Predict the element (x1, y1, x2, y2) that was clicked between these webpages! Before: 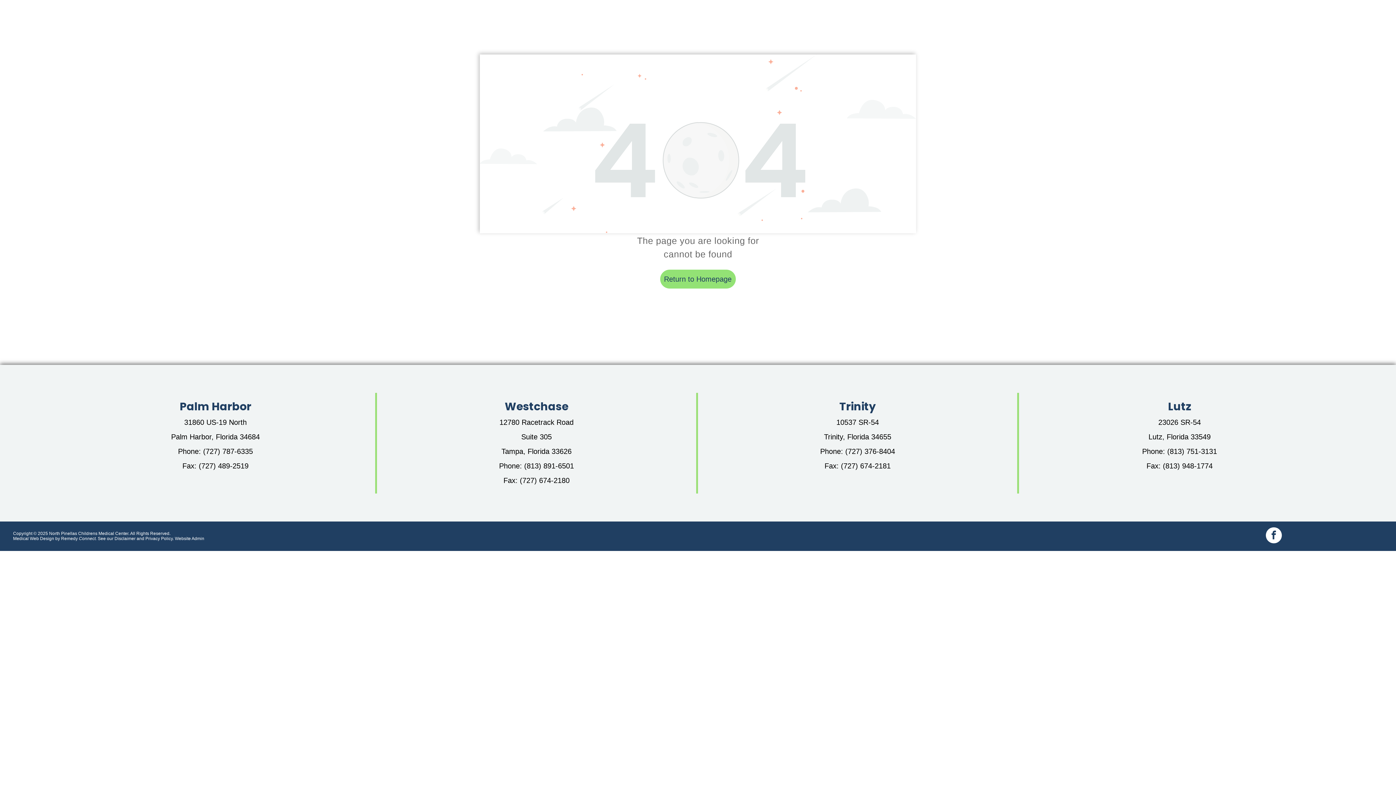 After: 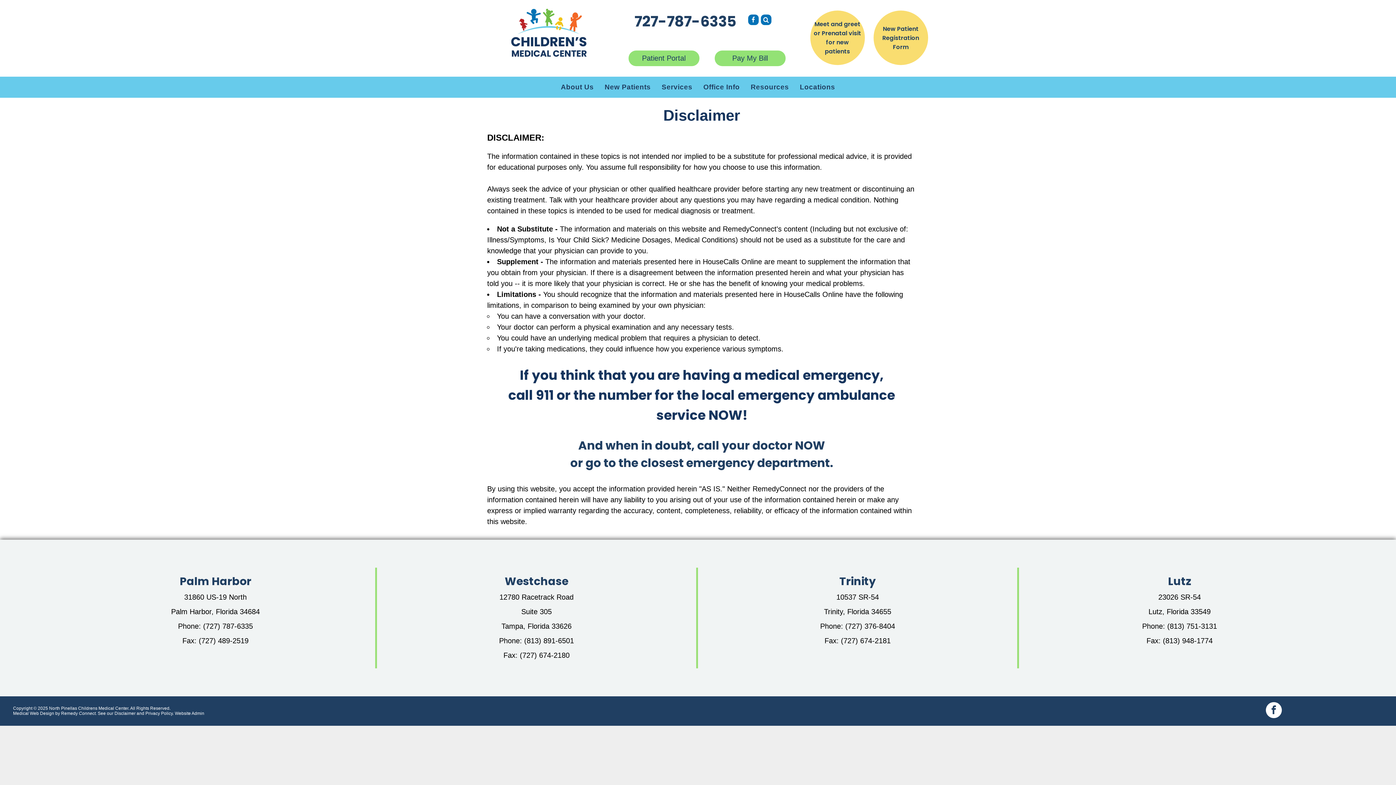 Action: label: Disclaimer  bbox: (114, 536, 136, 541)